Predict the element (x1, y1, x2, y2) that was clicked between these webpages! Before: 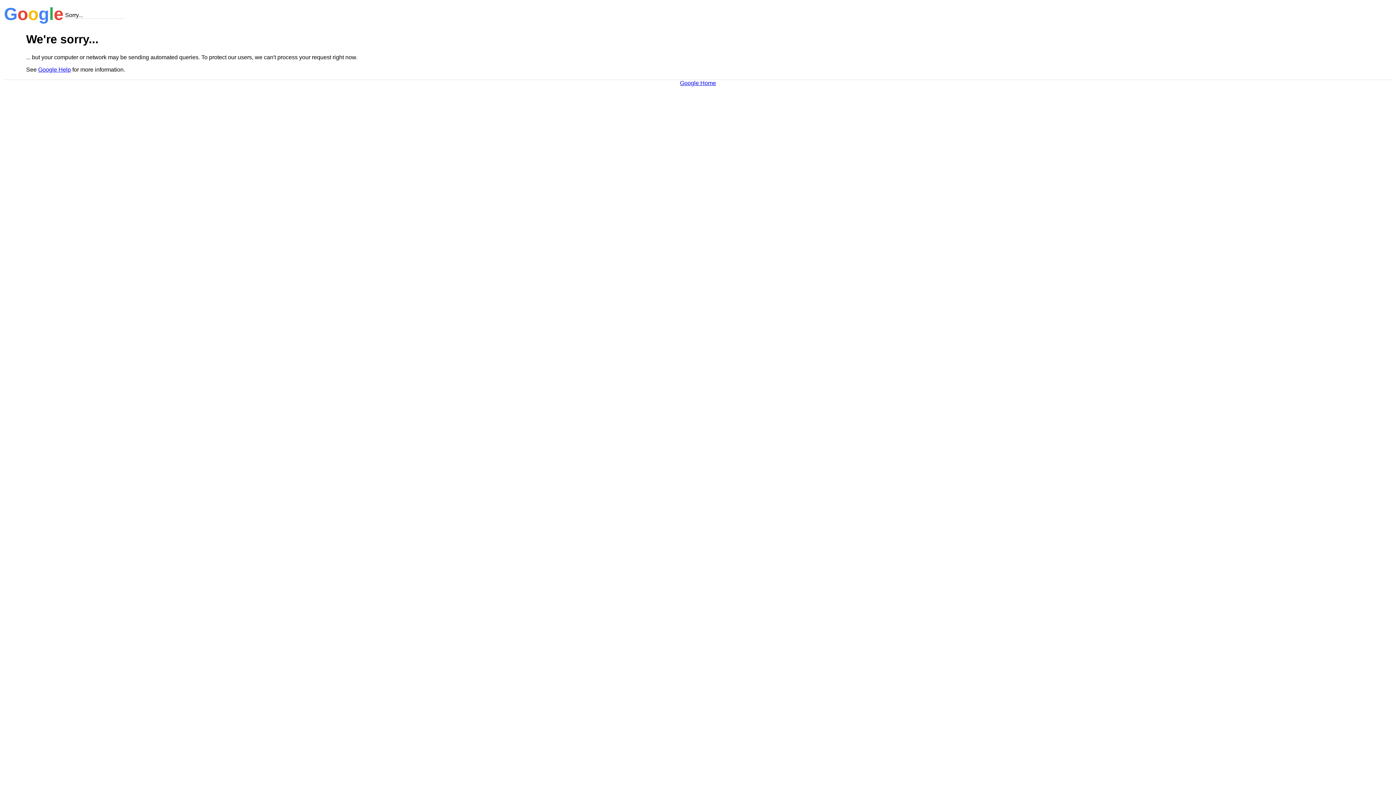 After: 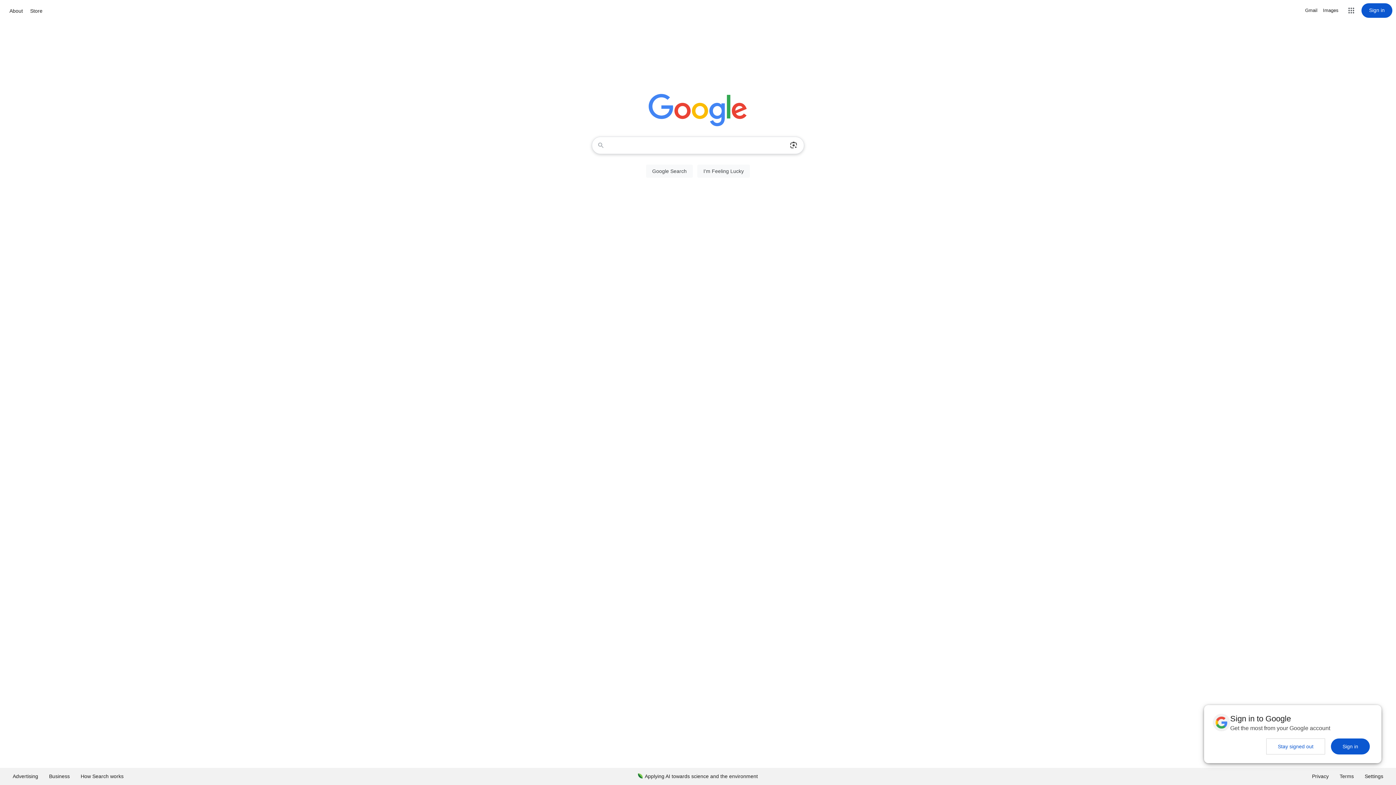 Action: label: Google Home bbox: (680, 79, 716, 86)